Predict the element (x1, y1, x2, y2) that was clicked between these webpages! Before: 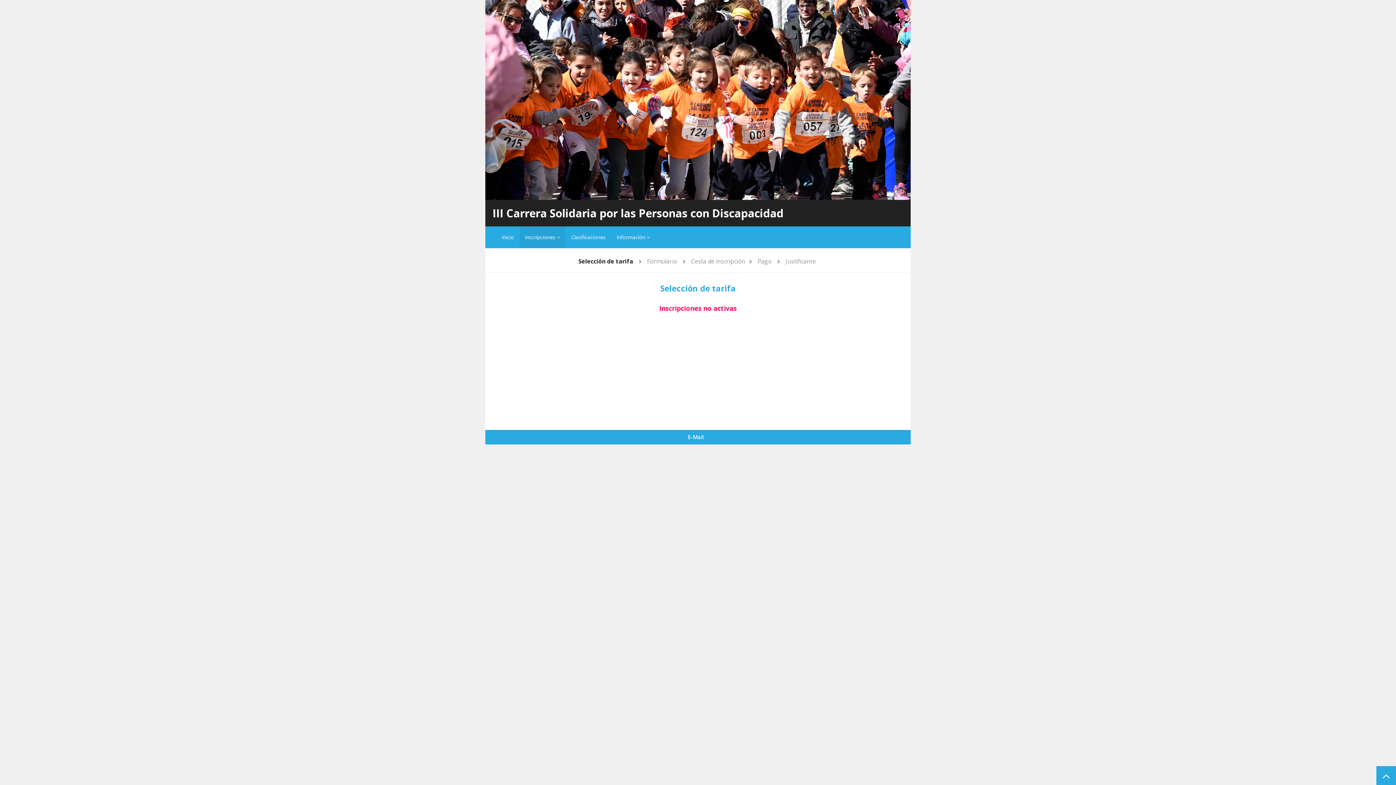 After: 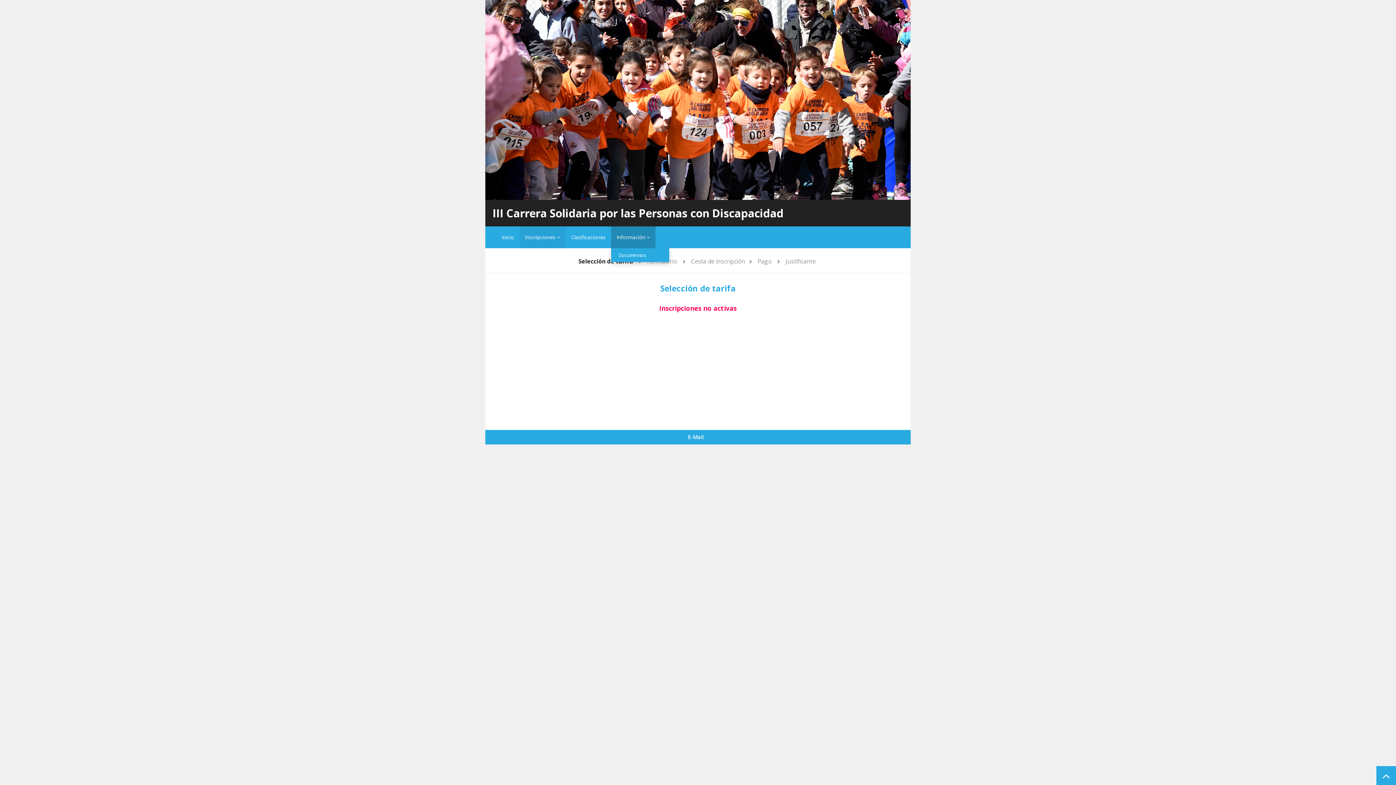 Action: label: Información  bbox: (611, 226, 655, 248)